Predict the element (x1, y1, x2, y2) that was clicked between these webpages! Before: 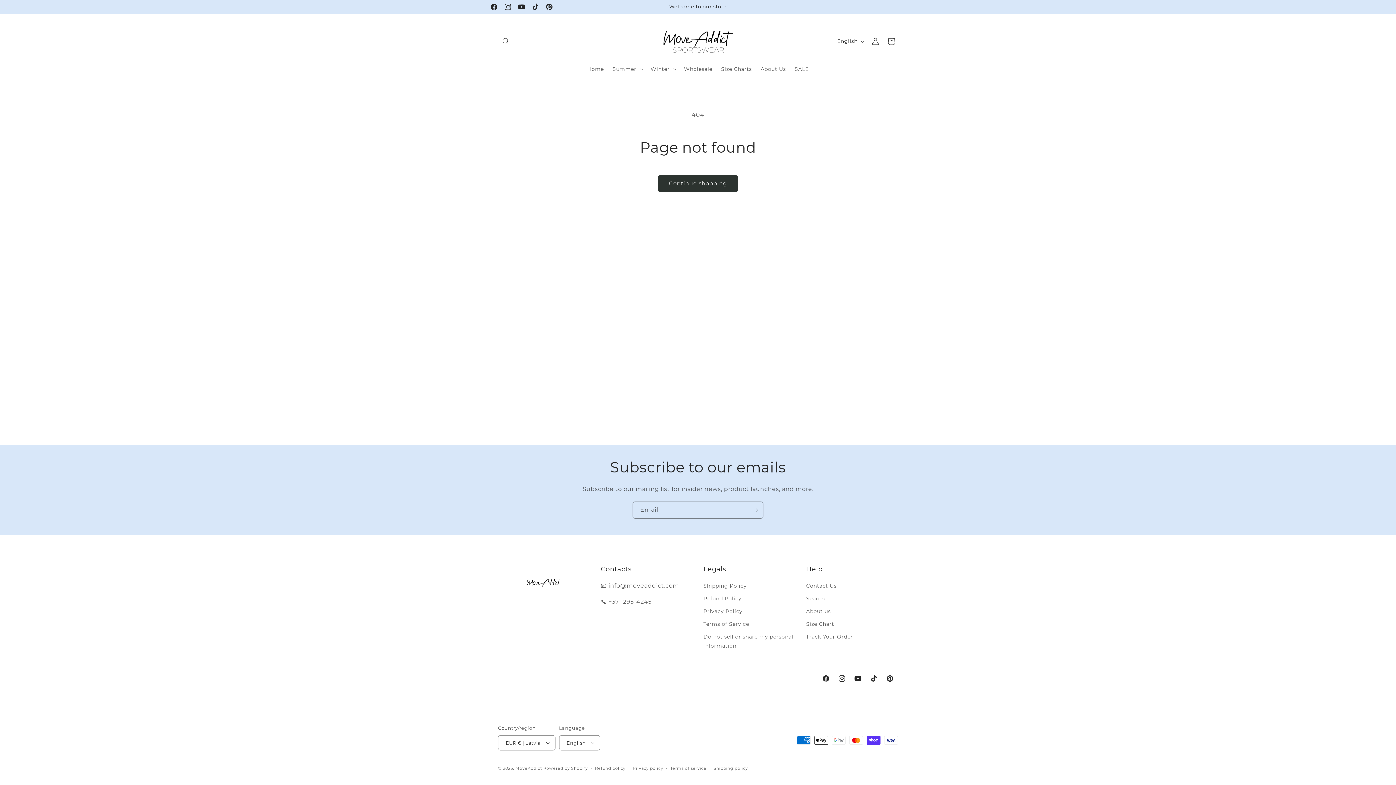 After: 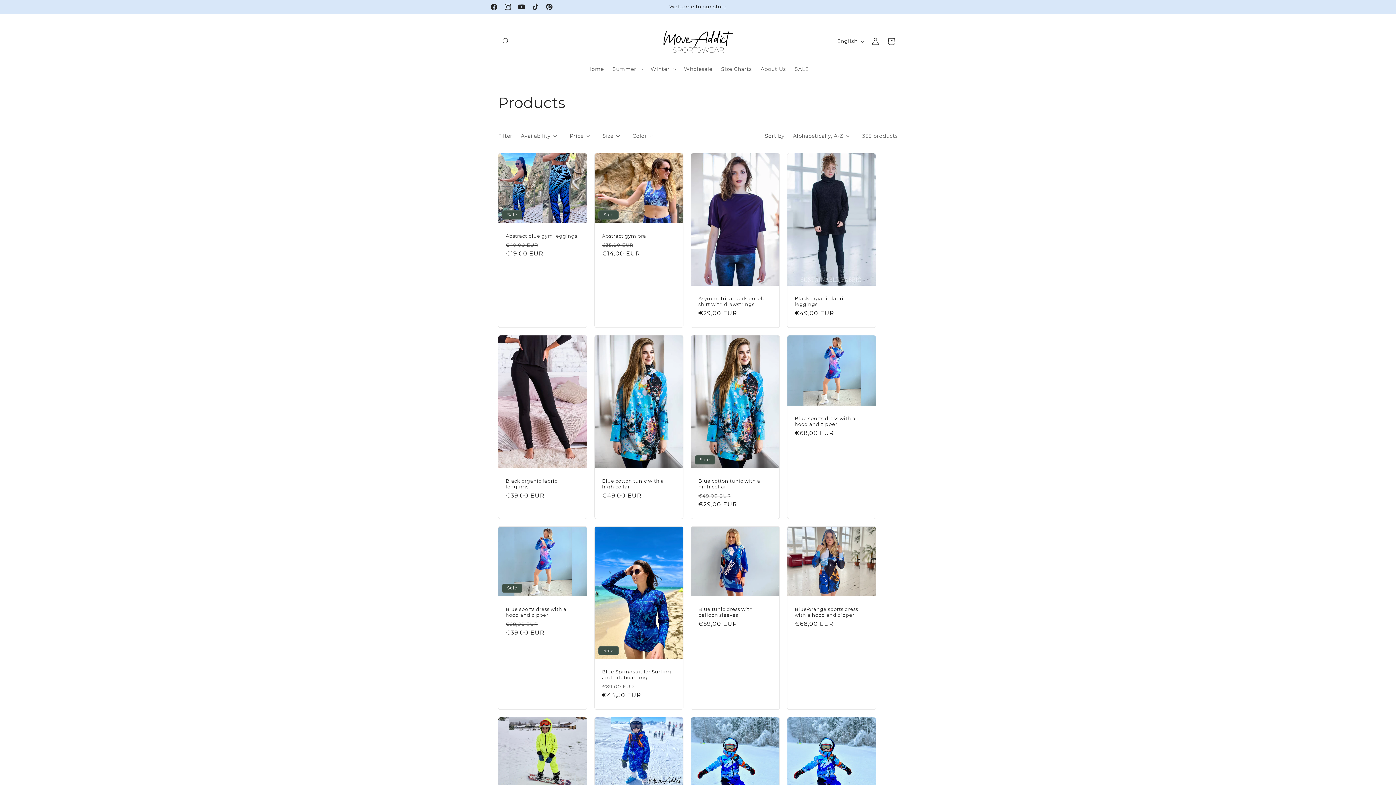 Action: label: Continue shopping bbox: (658, 175, 738, 192)